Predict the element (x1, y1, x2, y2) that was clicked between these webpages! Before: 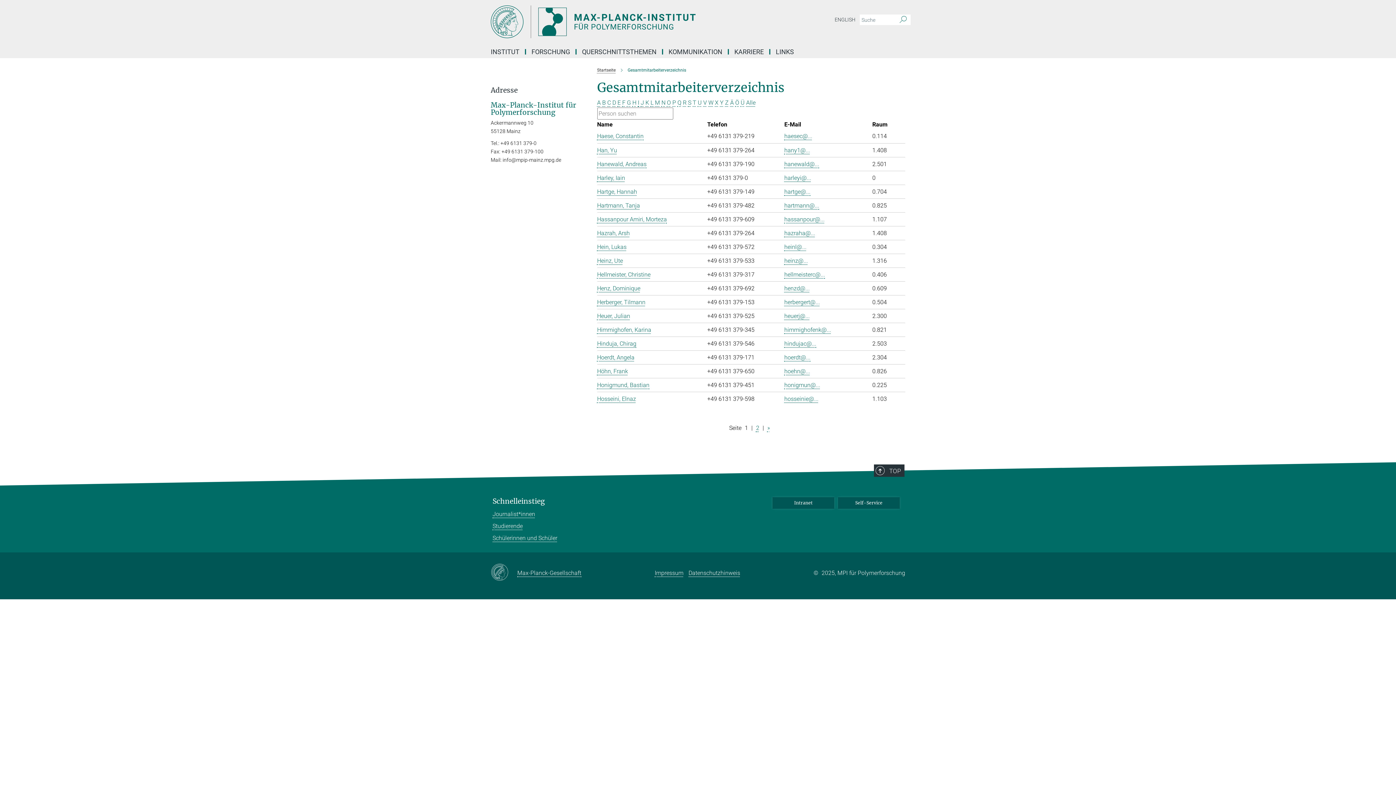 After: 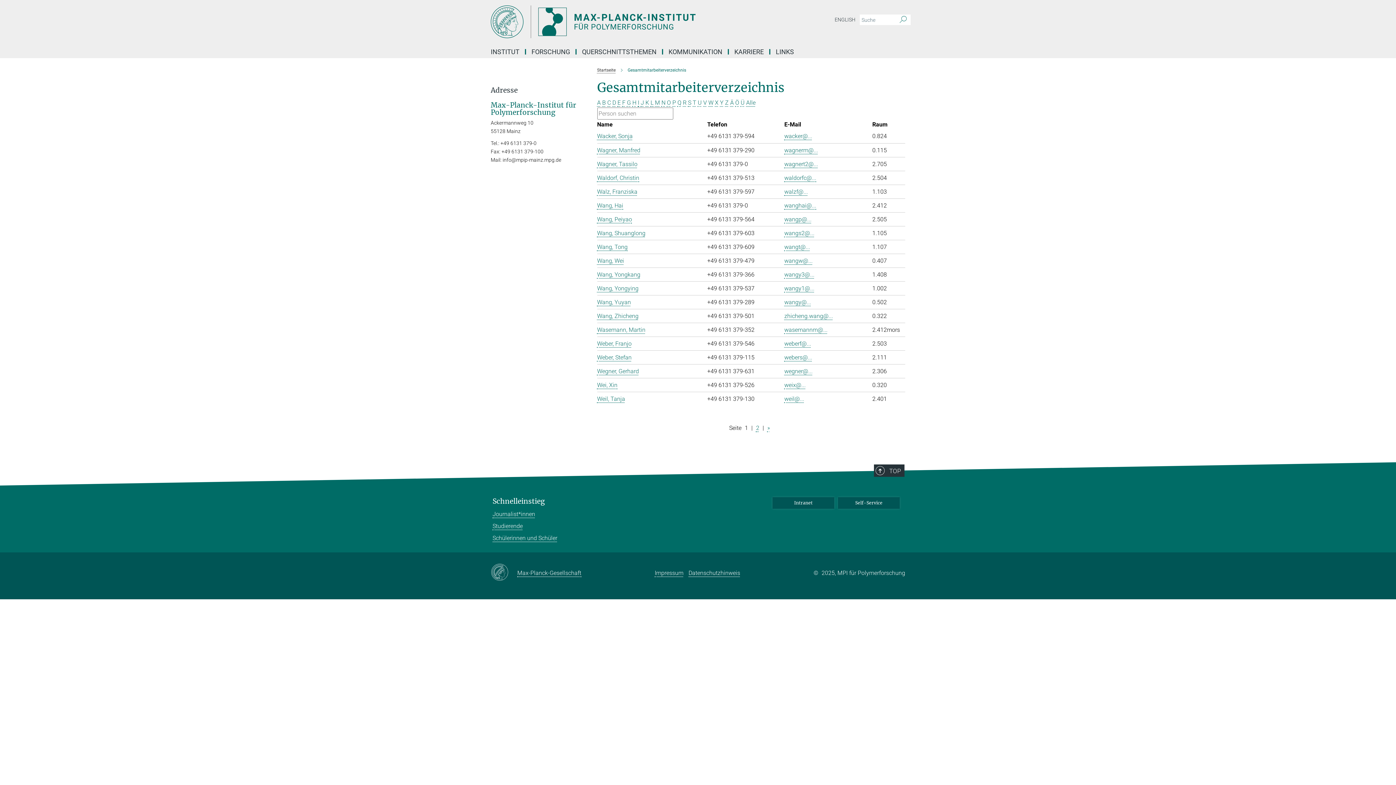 Action: bbox: (708, 99, 713, 106) label: W